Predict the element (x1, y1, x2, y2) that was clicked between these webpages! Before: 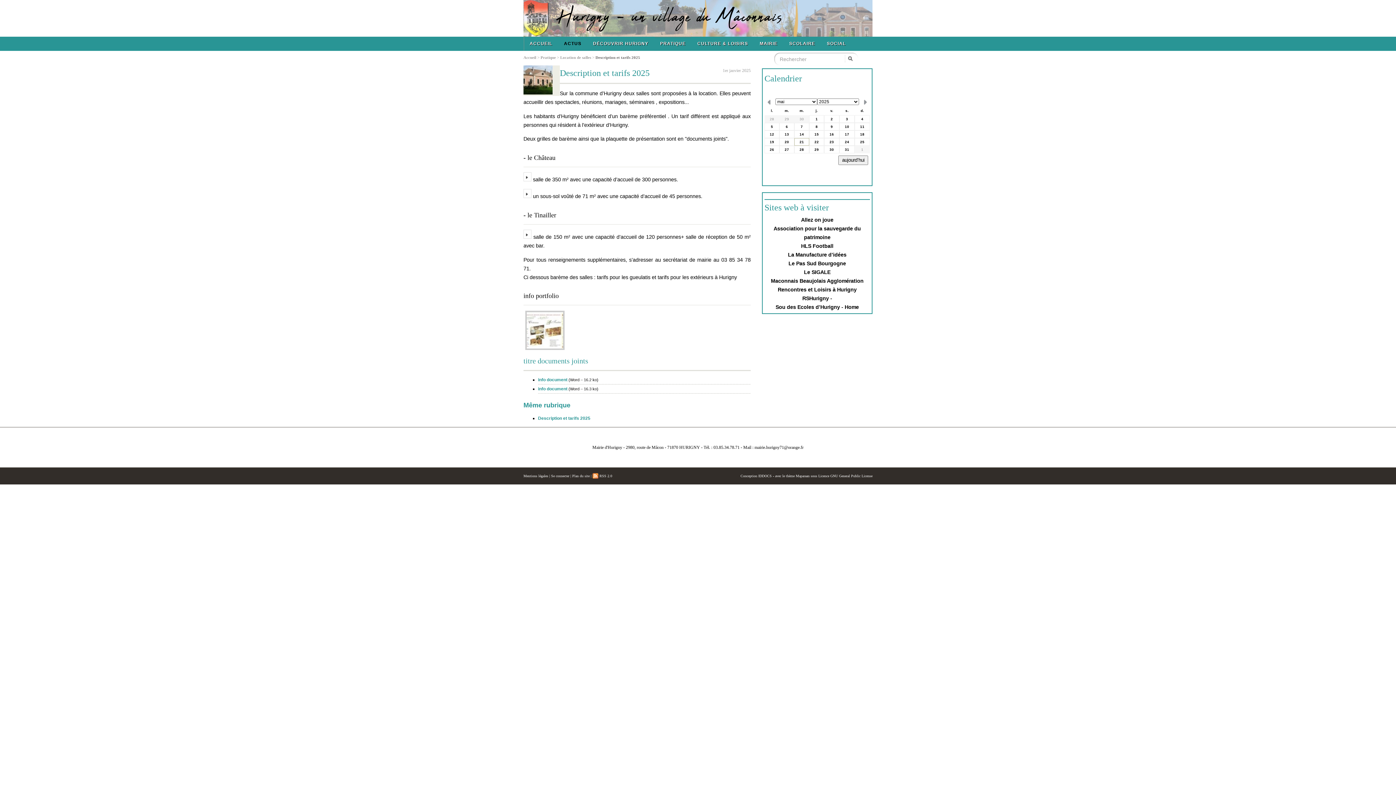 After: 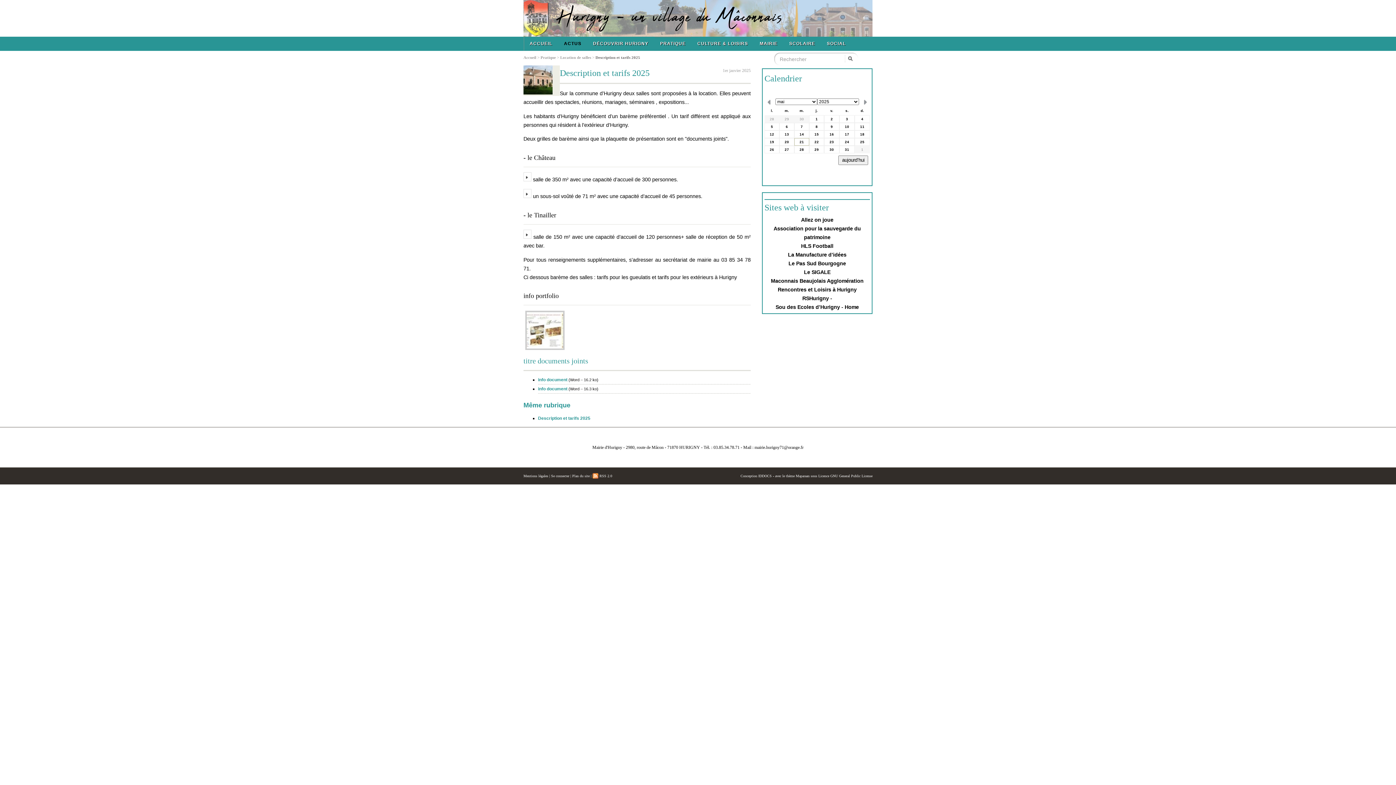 Action: label: 26 bbox: (764, 145, 779, 153)